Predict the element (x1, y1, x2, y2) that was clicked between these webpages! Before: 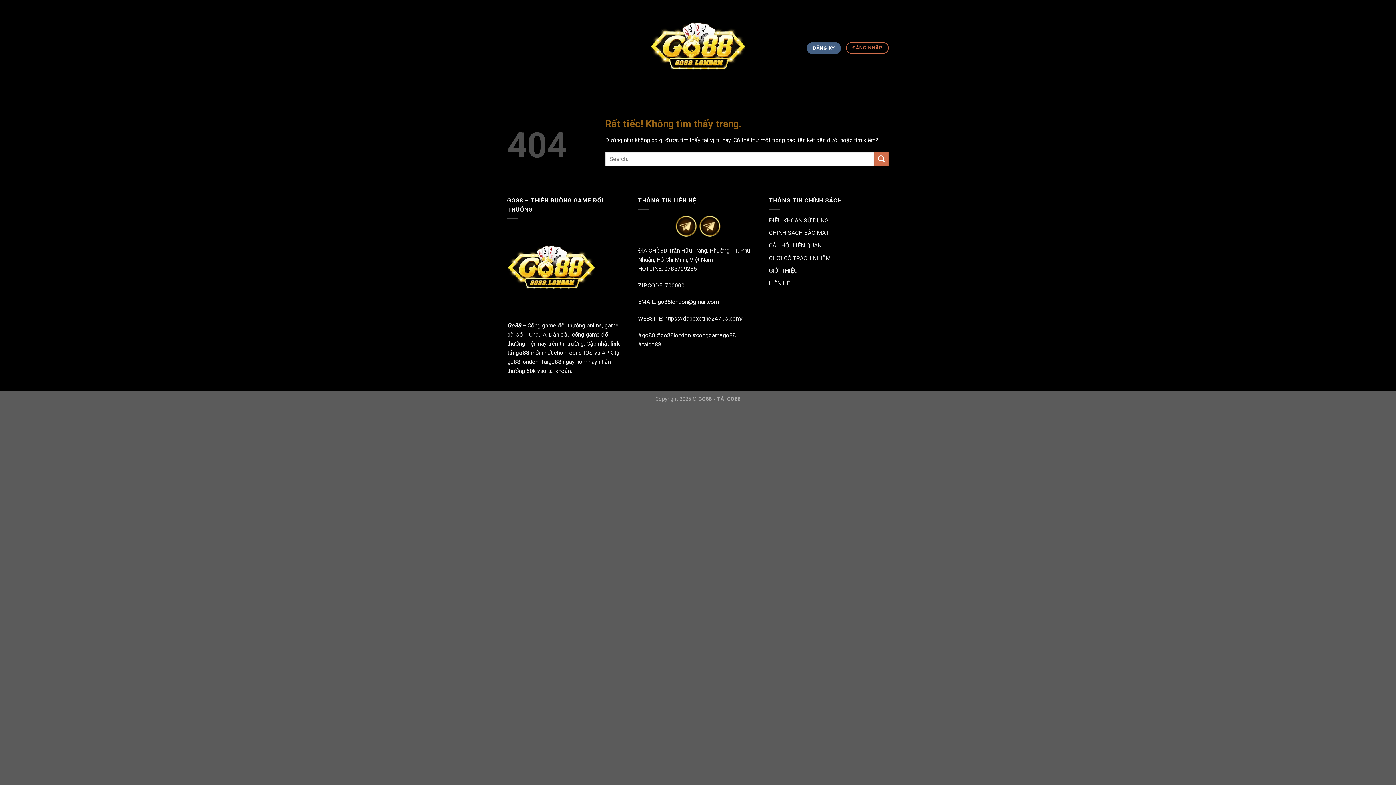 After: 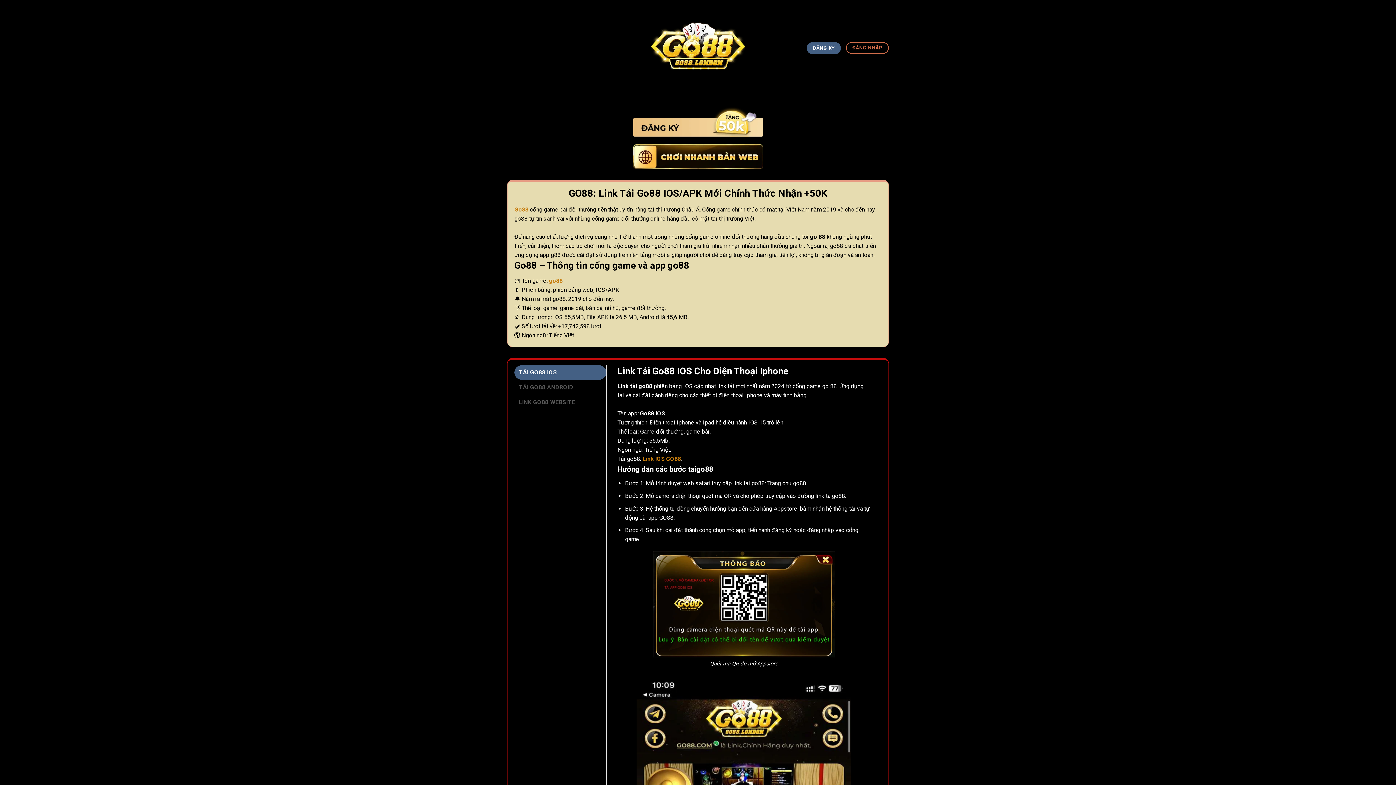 Action: bbox: (507, 322, 521, 328) label: Go88